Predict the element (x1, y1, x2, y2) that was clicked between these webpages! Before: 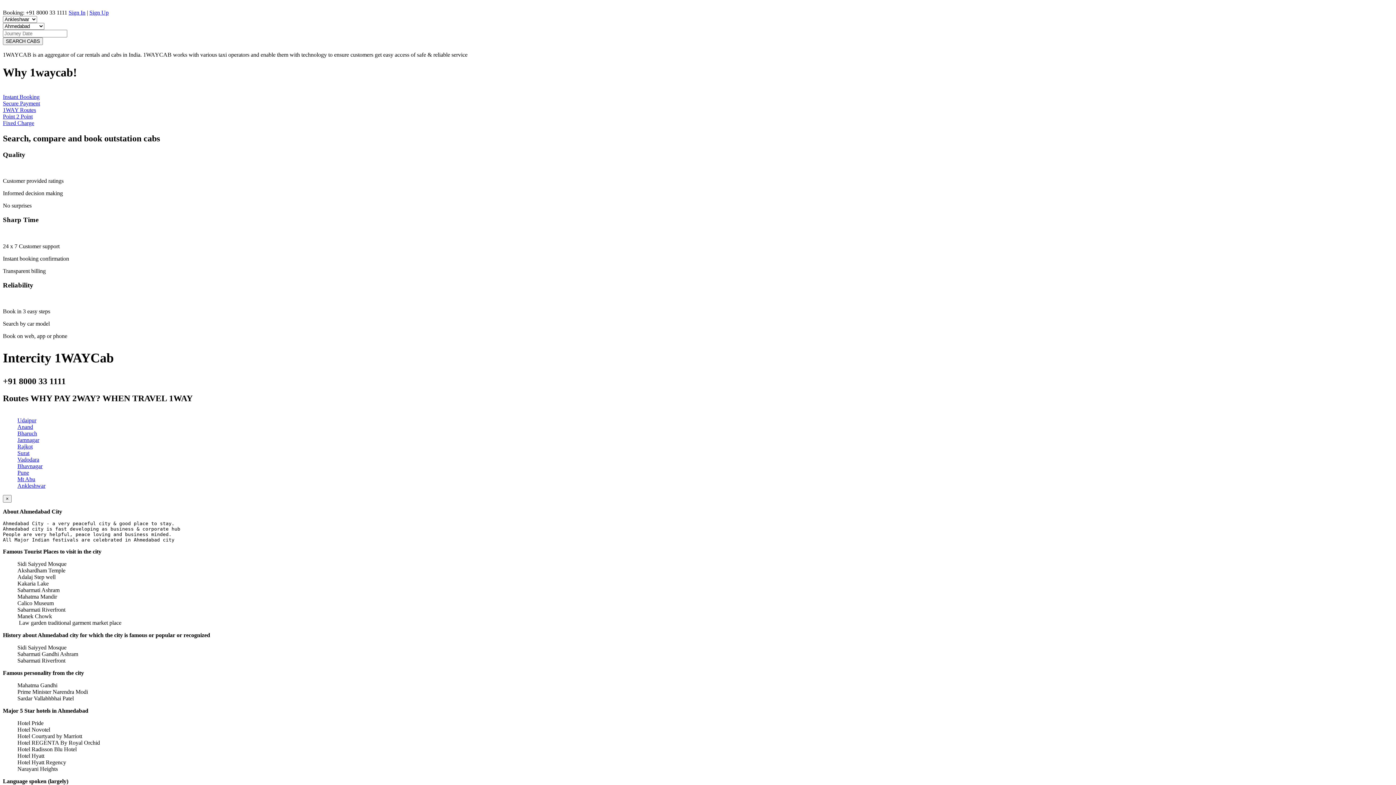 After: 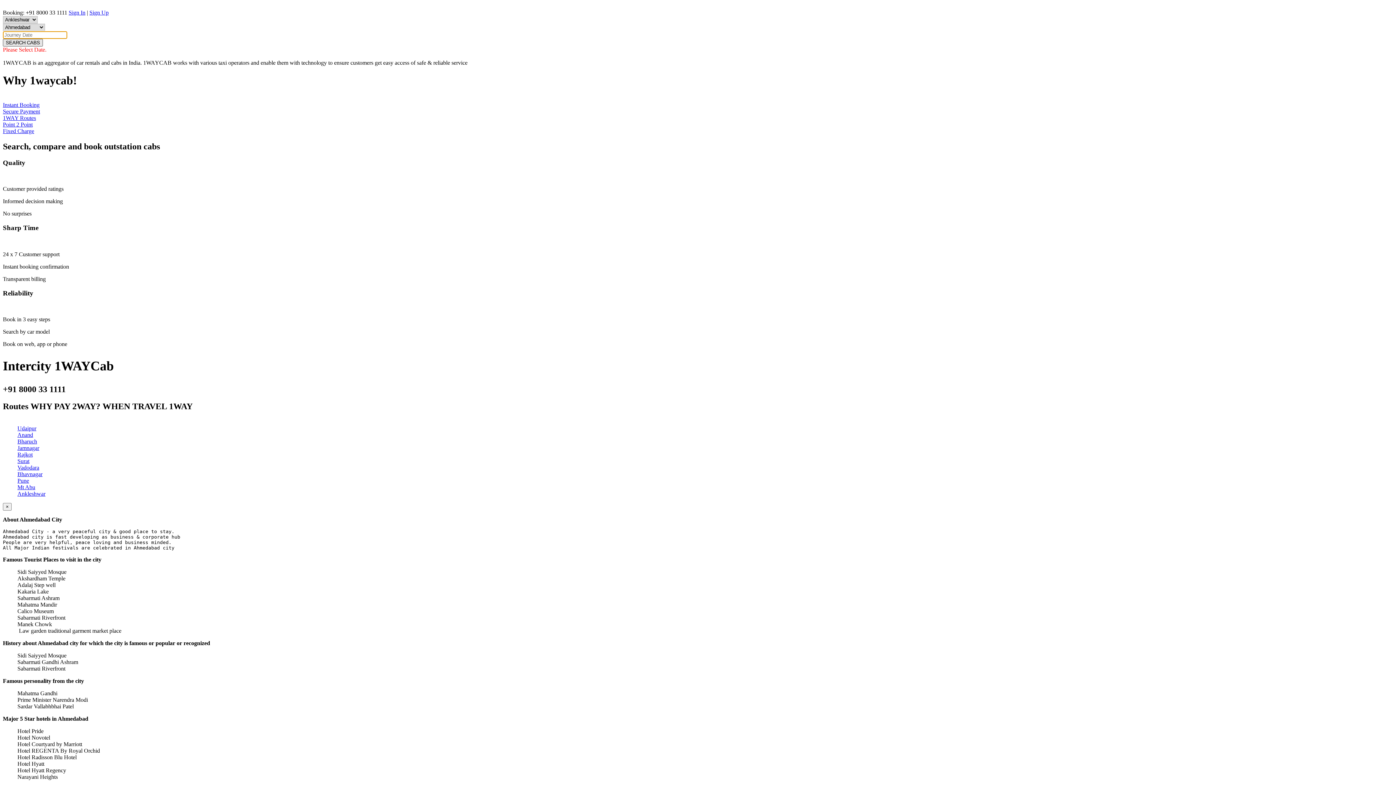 Action: label: SEARCH CABS bbox: (2, 37, 42, 45)